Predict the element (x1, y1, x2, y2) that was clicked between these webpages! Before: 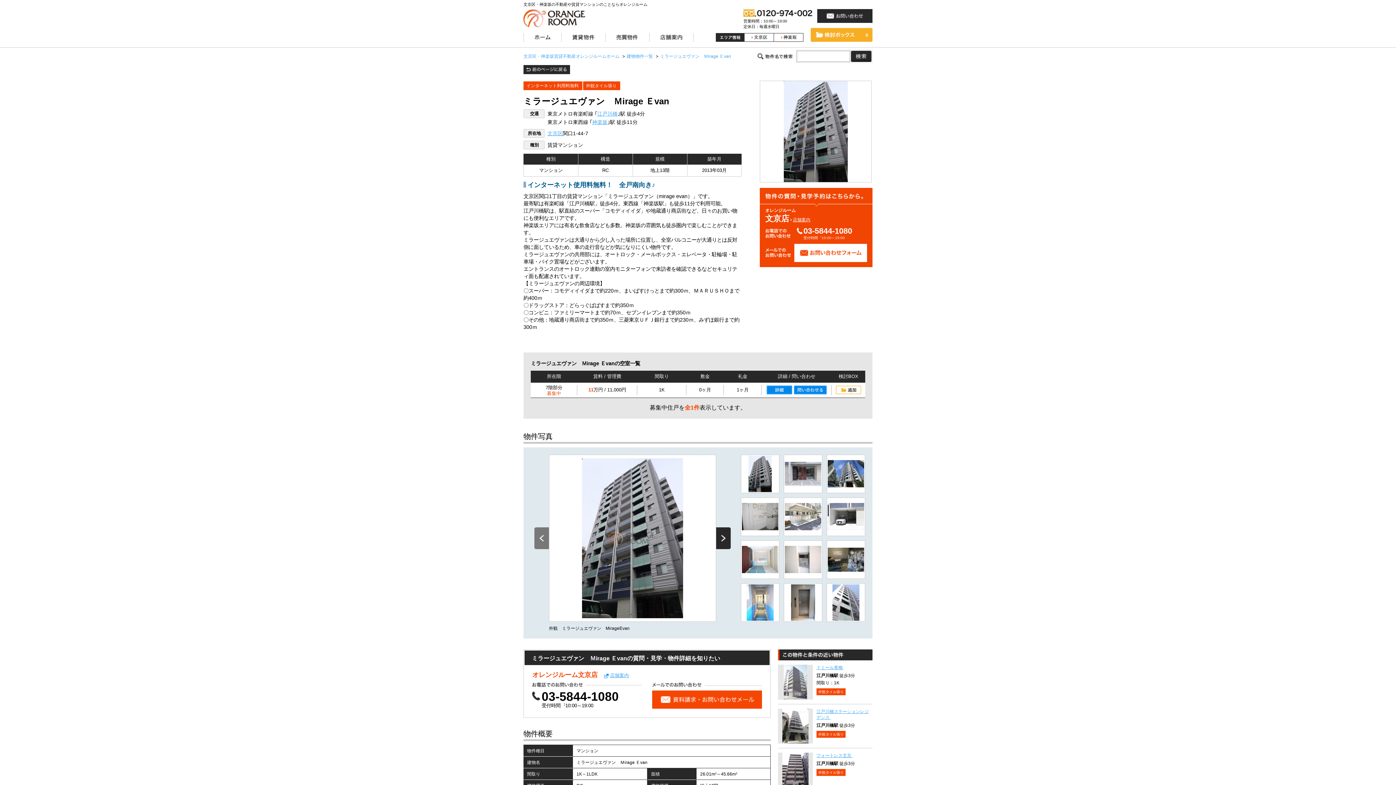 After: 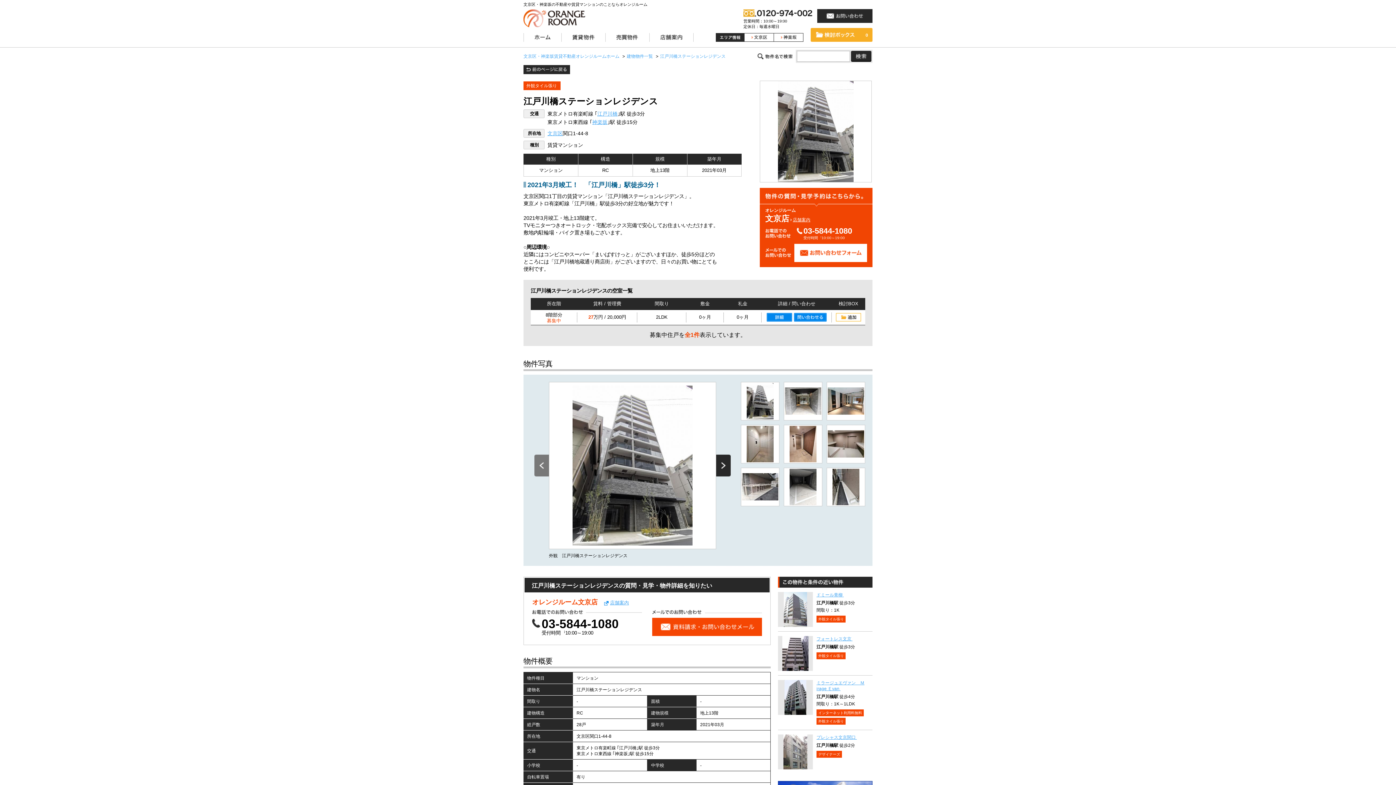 Action: bbox: (778, 709, 813, 744)